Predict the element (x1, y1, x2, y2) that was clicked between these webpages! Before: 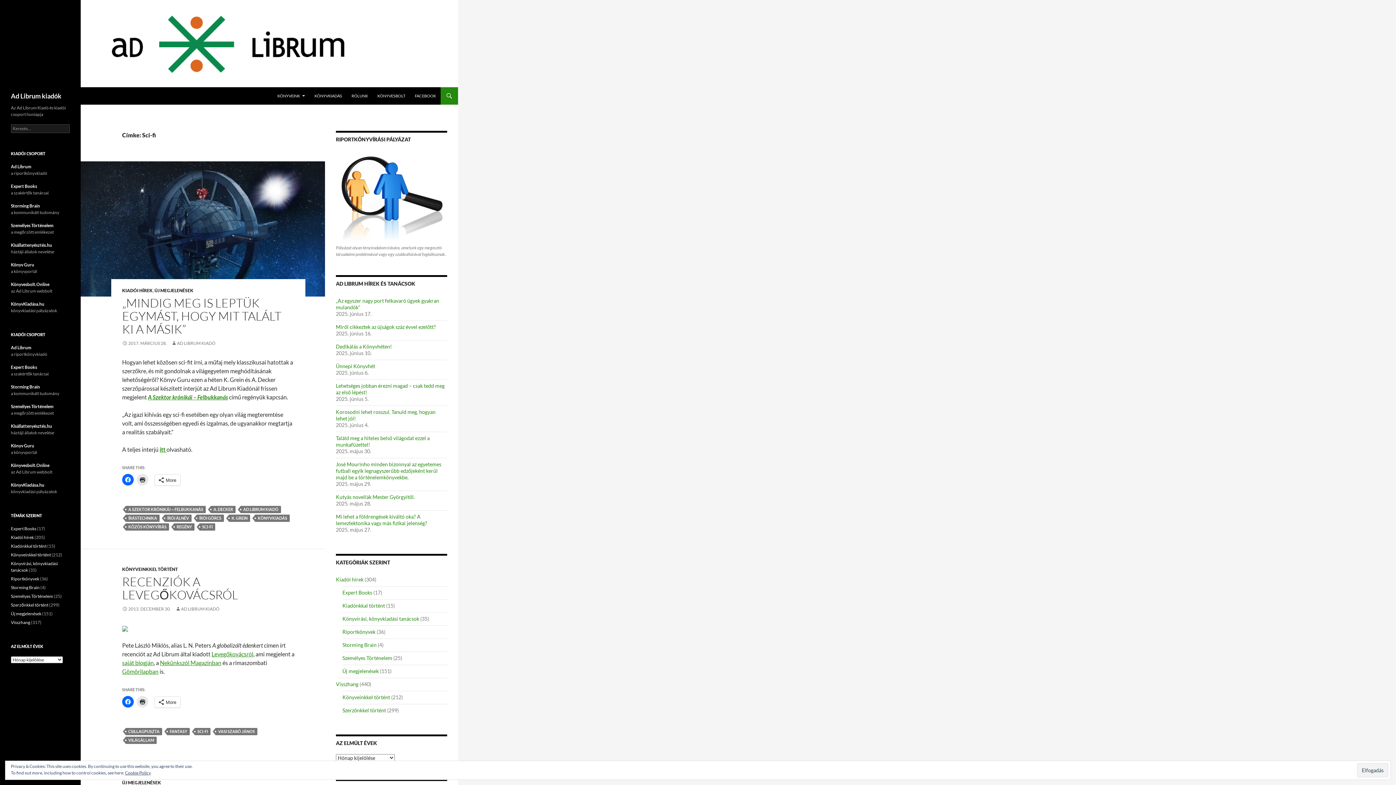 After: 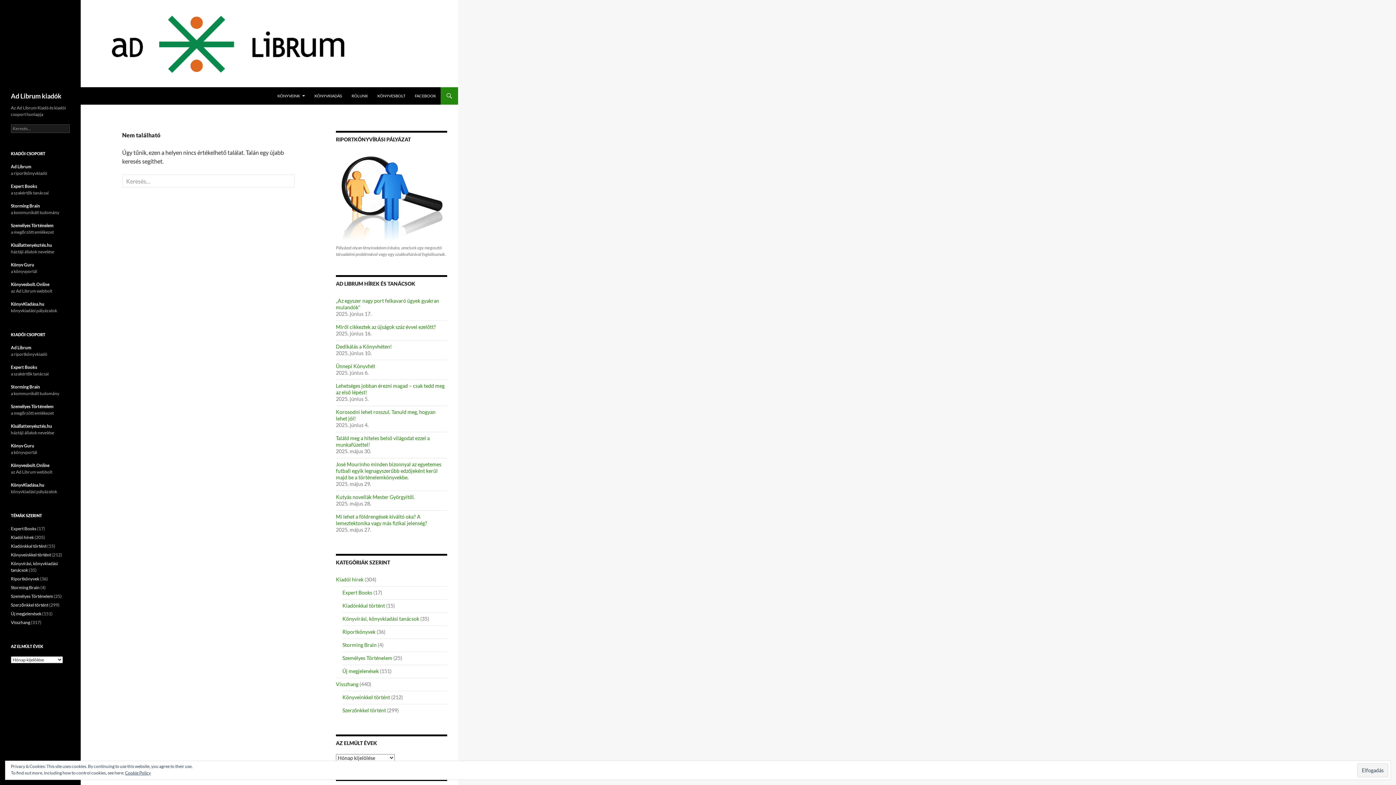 Action: bbox: (10, 364, 37, 370) label: Expert Books